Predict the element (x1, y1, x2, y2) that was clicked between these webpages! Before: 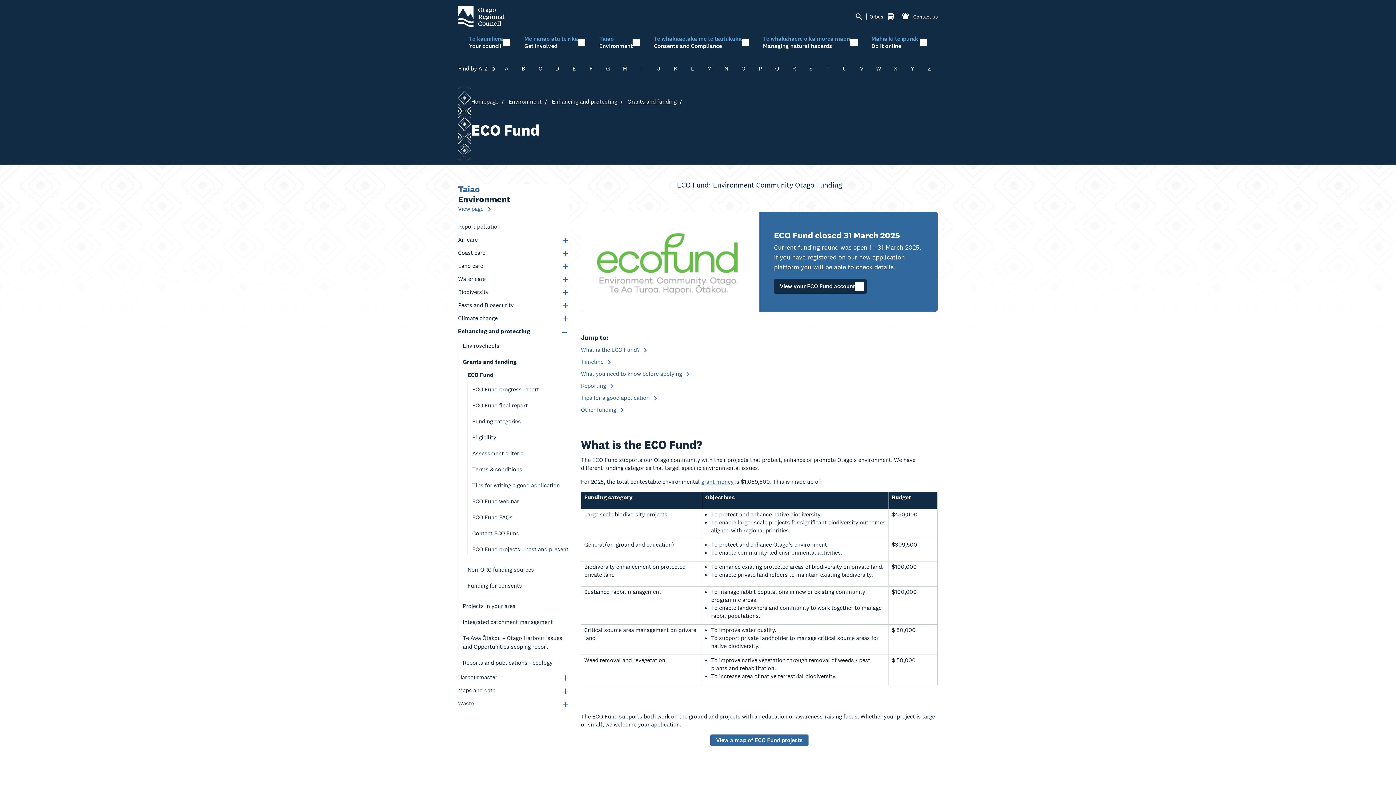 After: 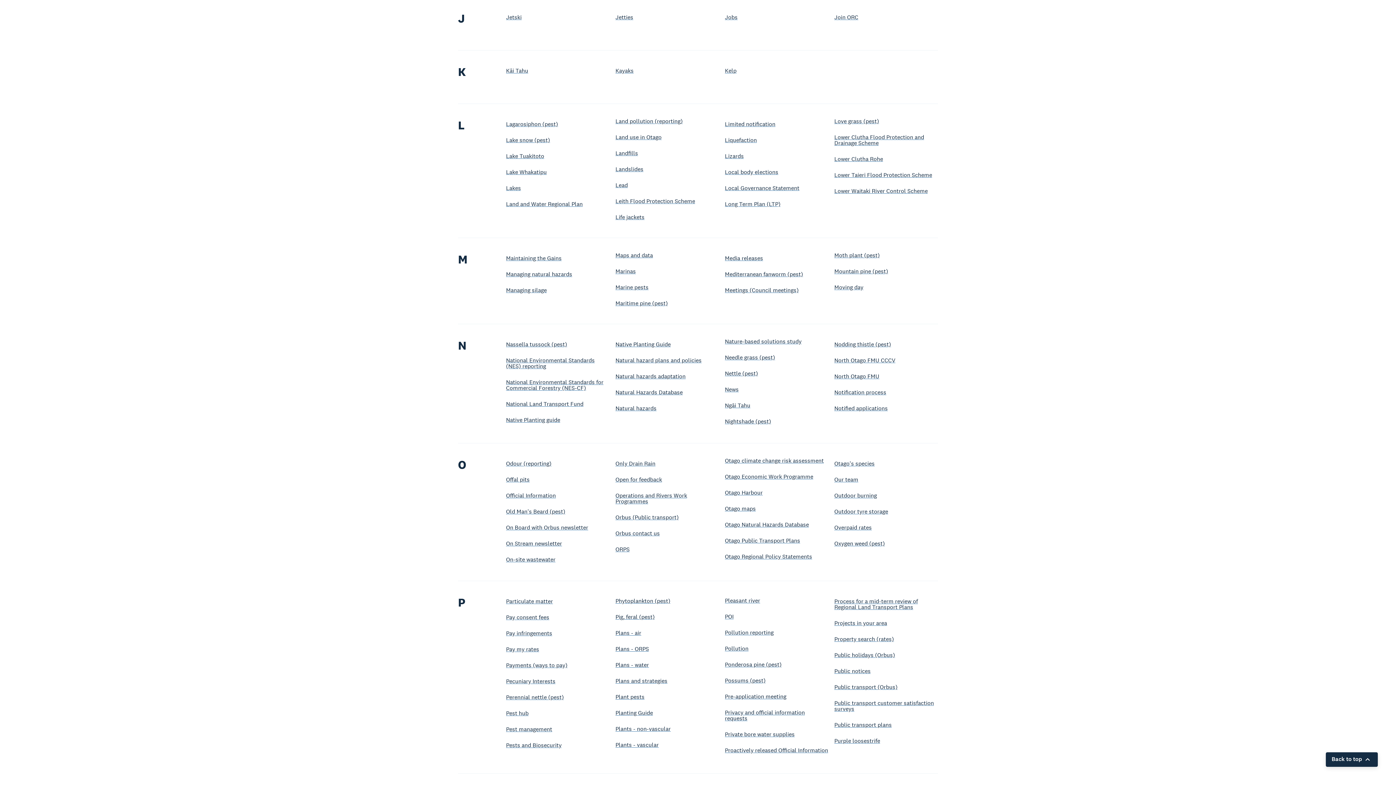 Action: label: J bbox: (654, 64, 663, 73)